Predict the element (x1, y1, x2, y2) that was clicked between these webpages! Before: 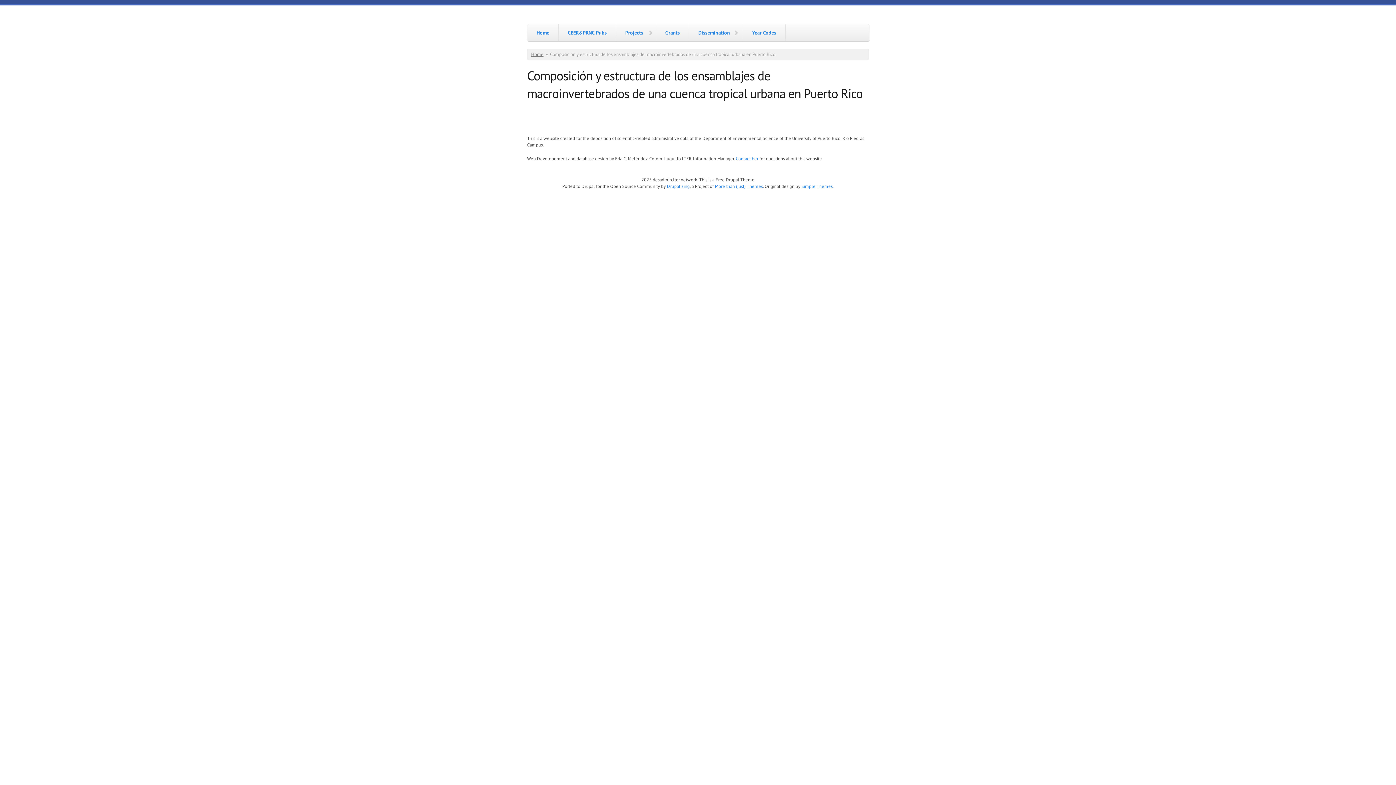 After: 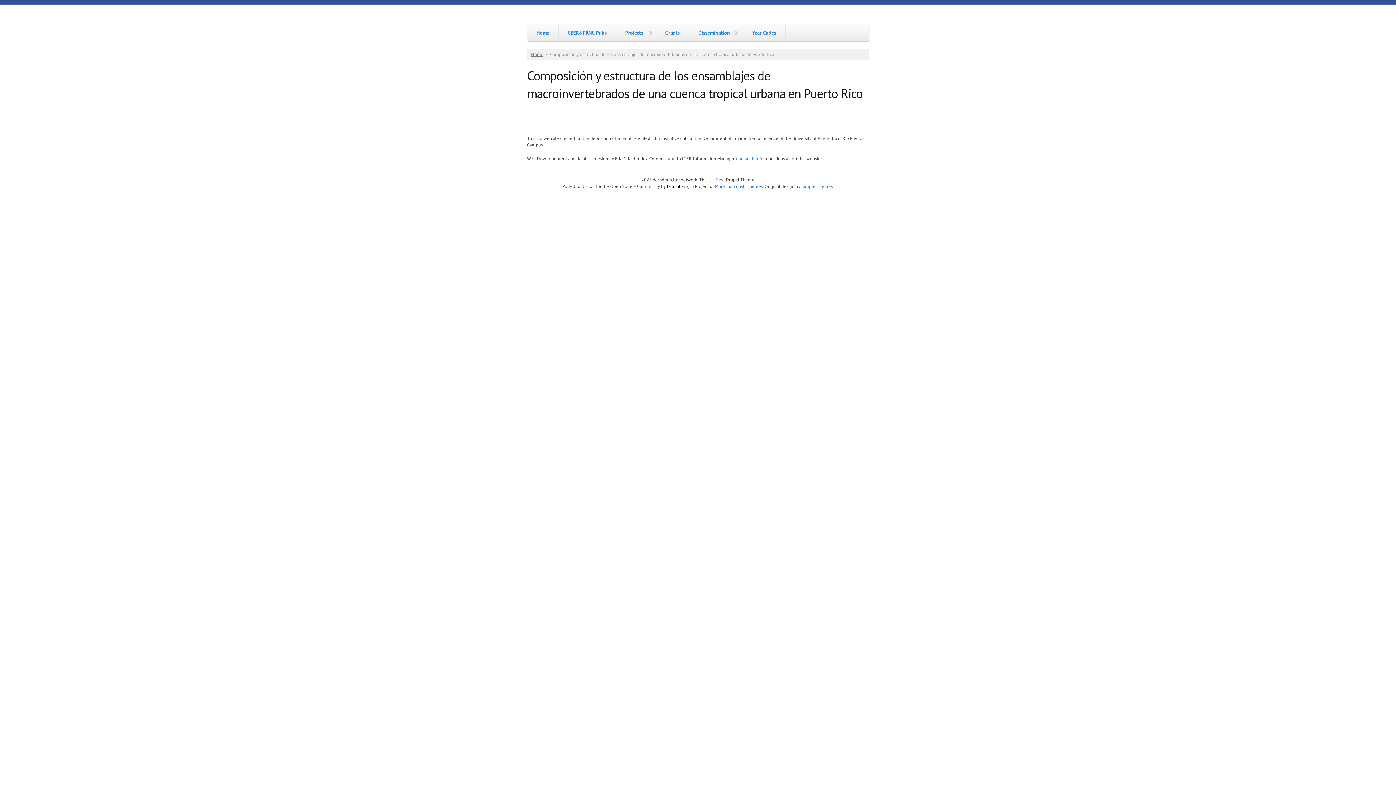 Action: label: Drupalizing bbox: (667, 183, 690, 189)